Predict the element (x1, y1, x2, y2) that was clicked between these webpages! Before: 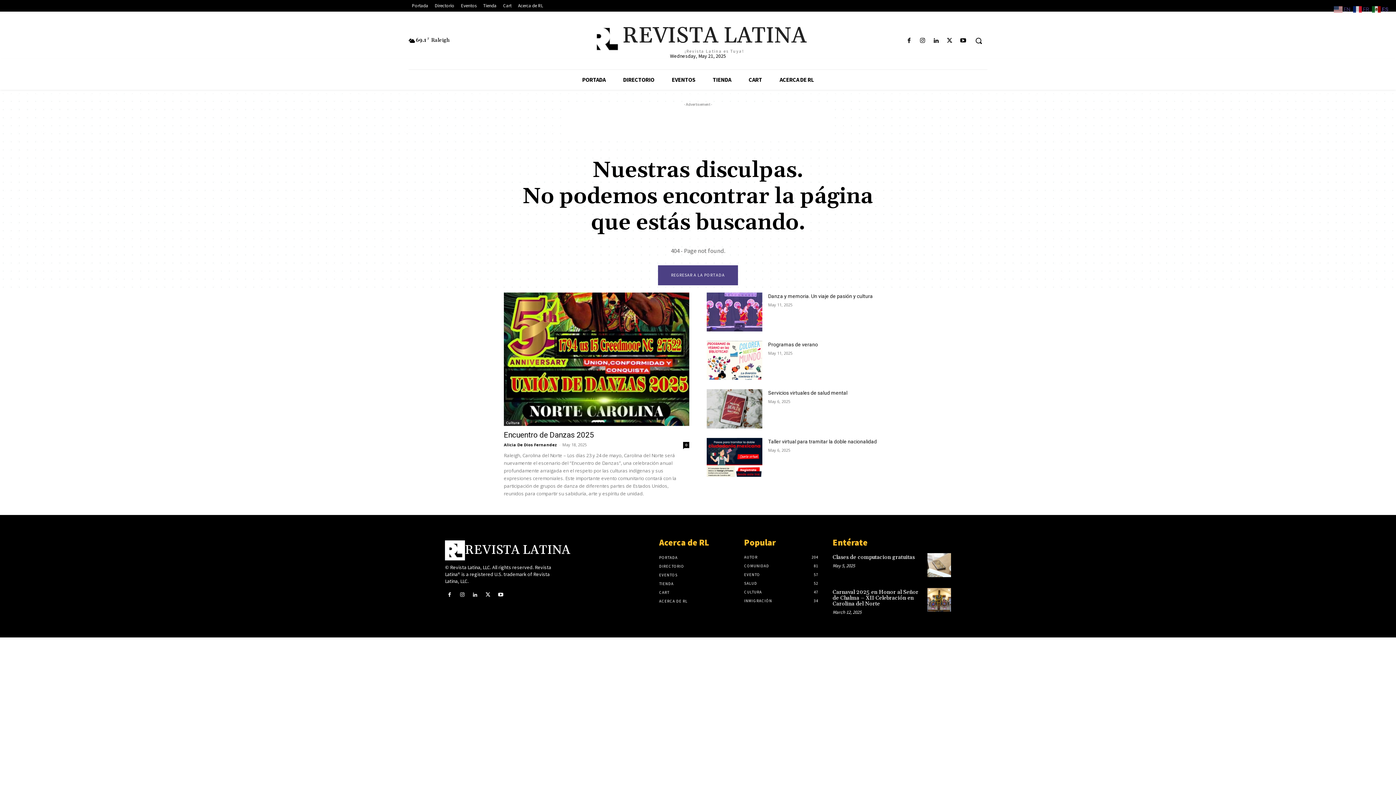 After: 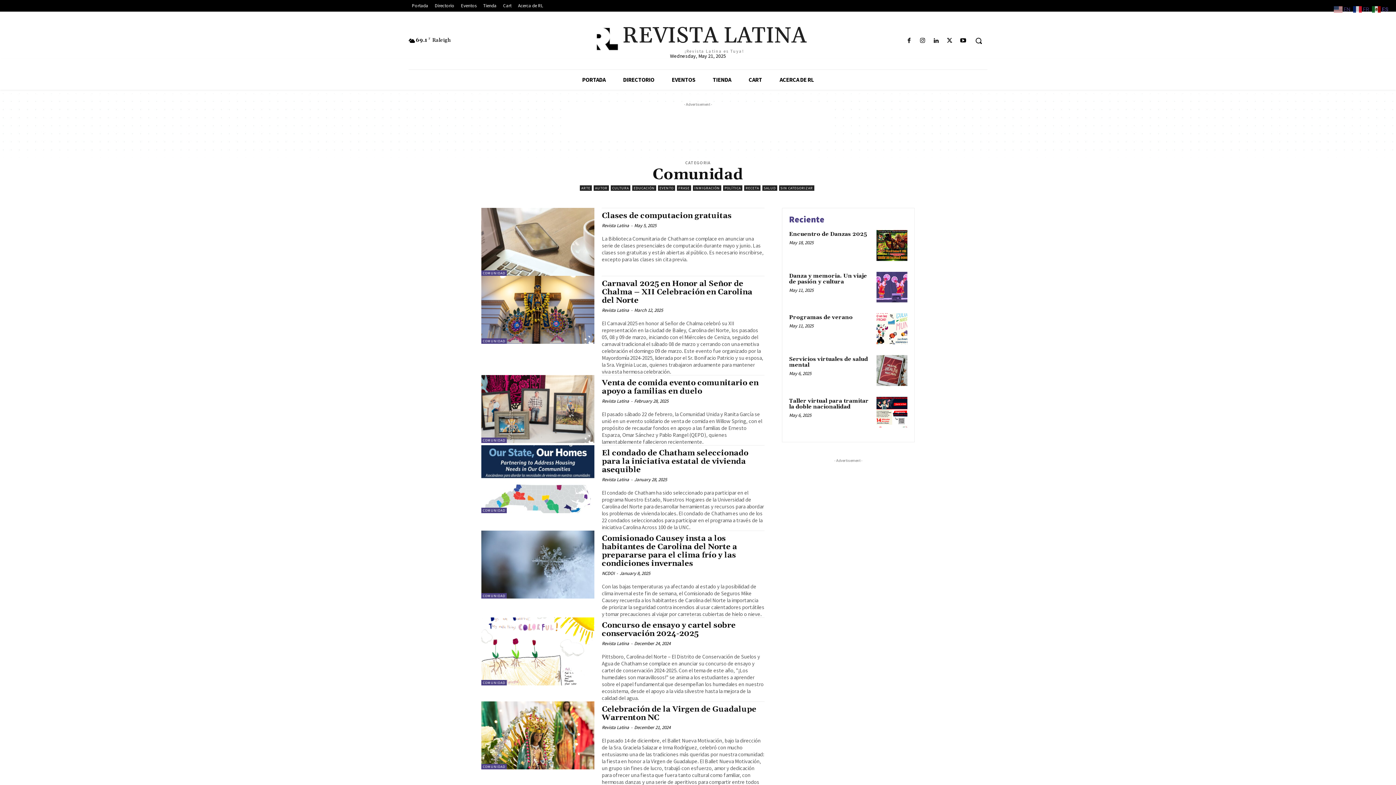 Action: bbox: (744, 563, 769, 568) label: COMUNIDAD
81